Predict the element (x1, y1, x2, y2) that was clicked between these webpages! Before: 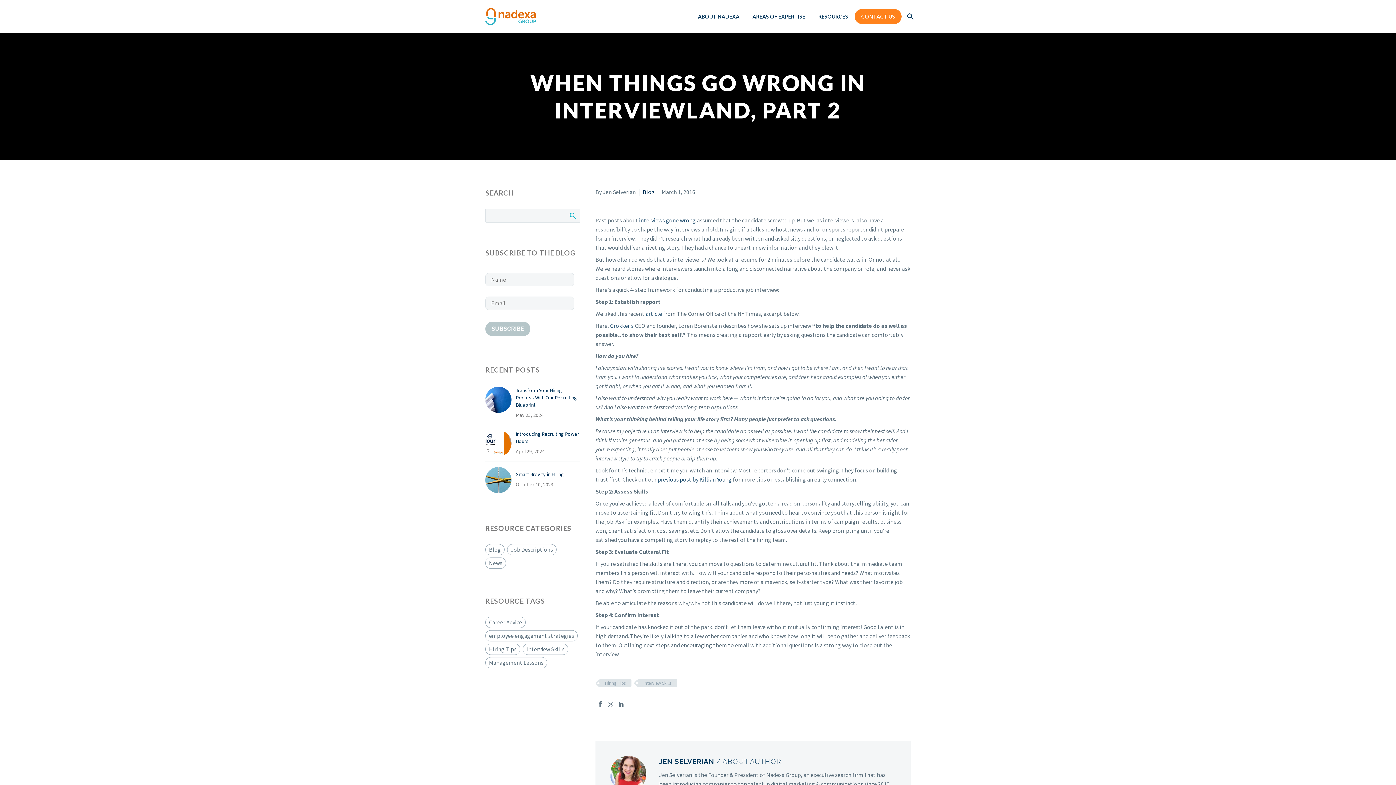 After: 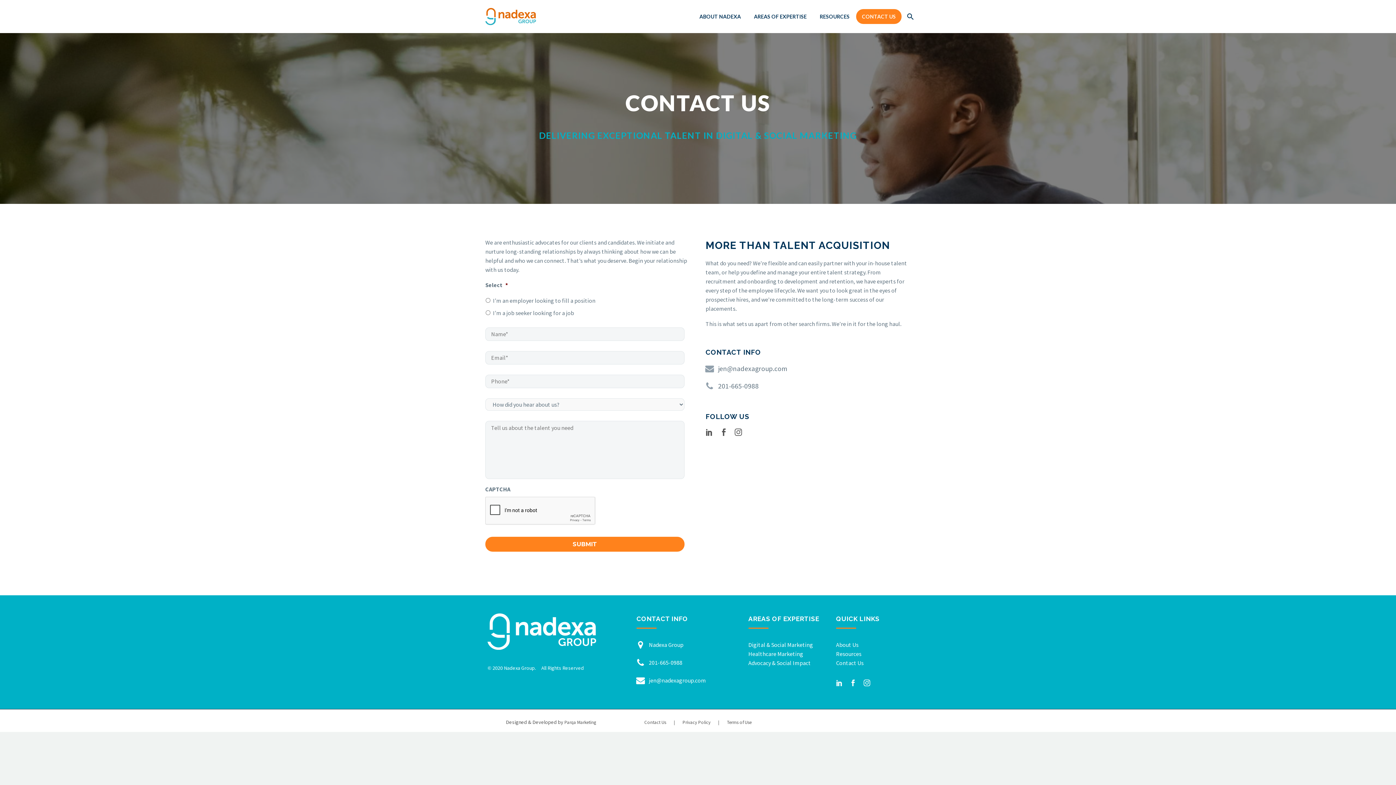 Action: bbox: (856, 12, 900, 21) label: CONTACT US